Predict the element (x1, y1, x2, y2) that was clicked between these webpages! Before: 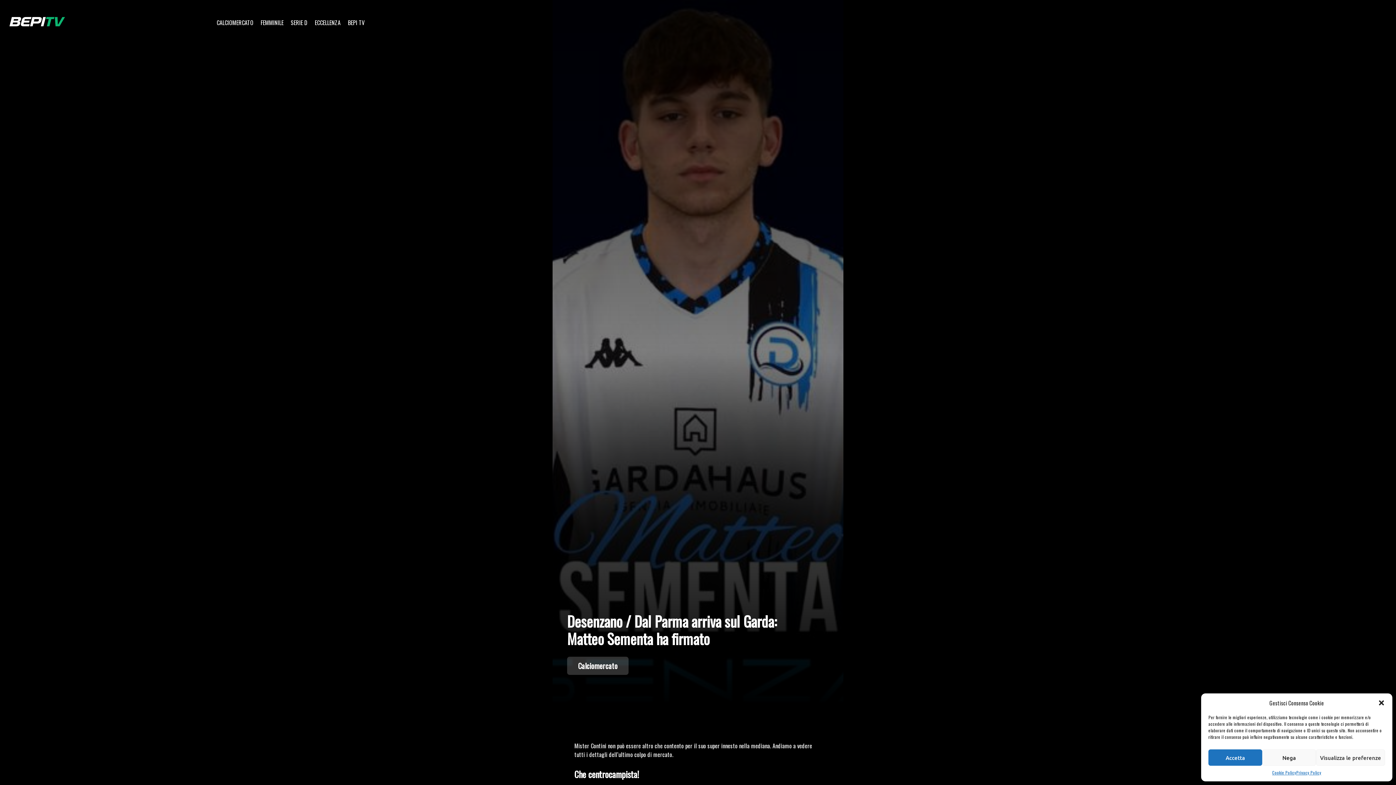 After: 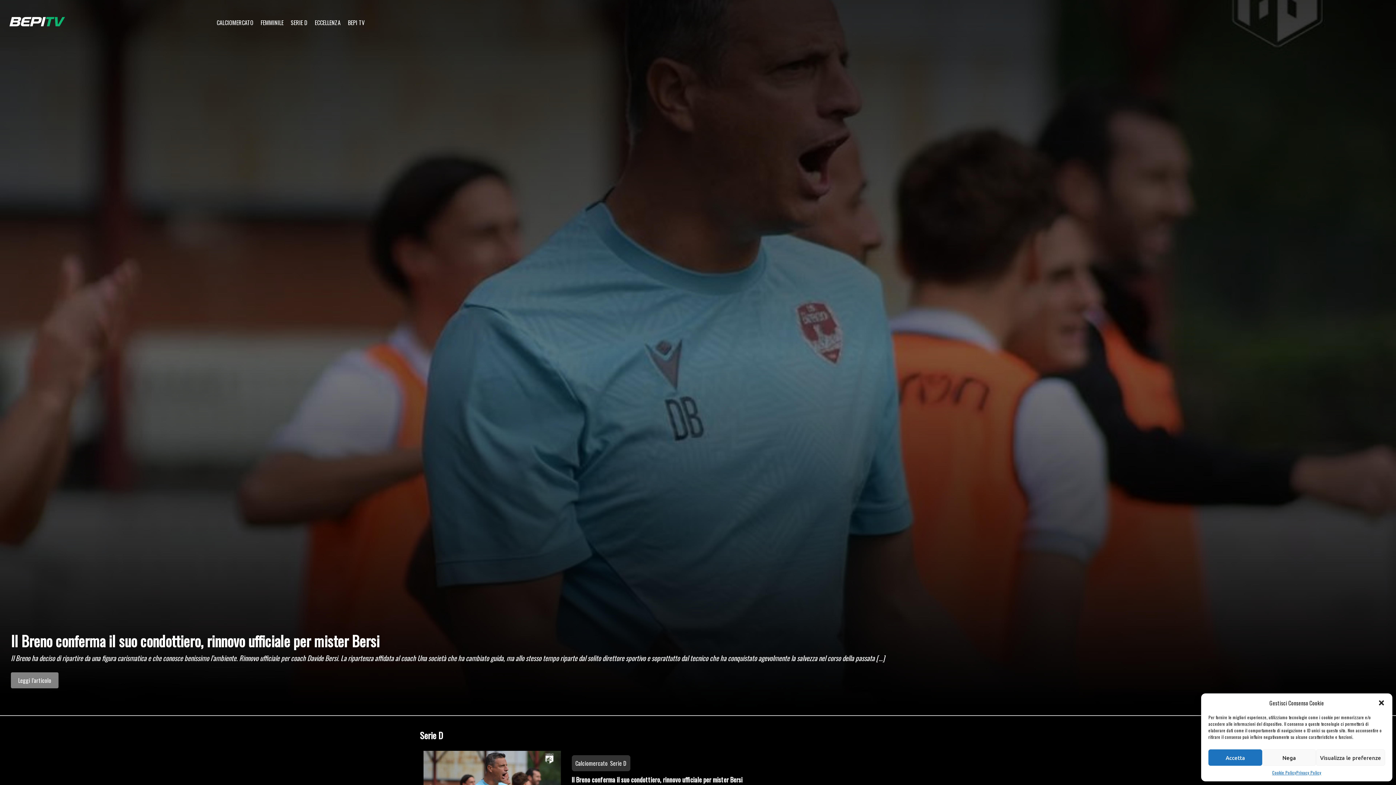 Action: label: SERIE D bbox: (290, 18, 307, 26)